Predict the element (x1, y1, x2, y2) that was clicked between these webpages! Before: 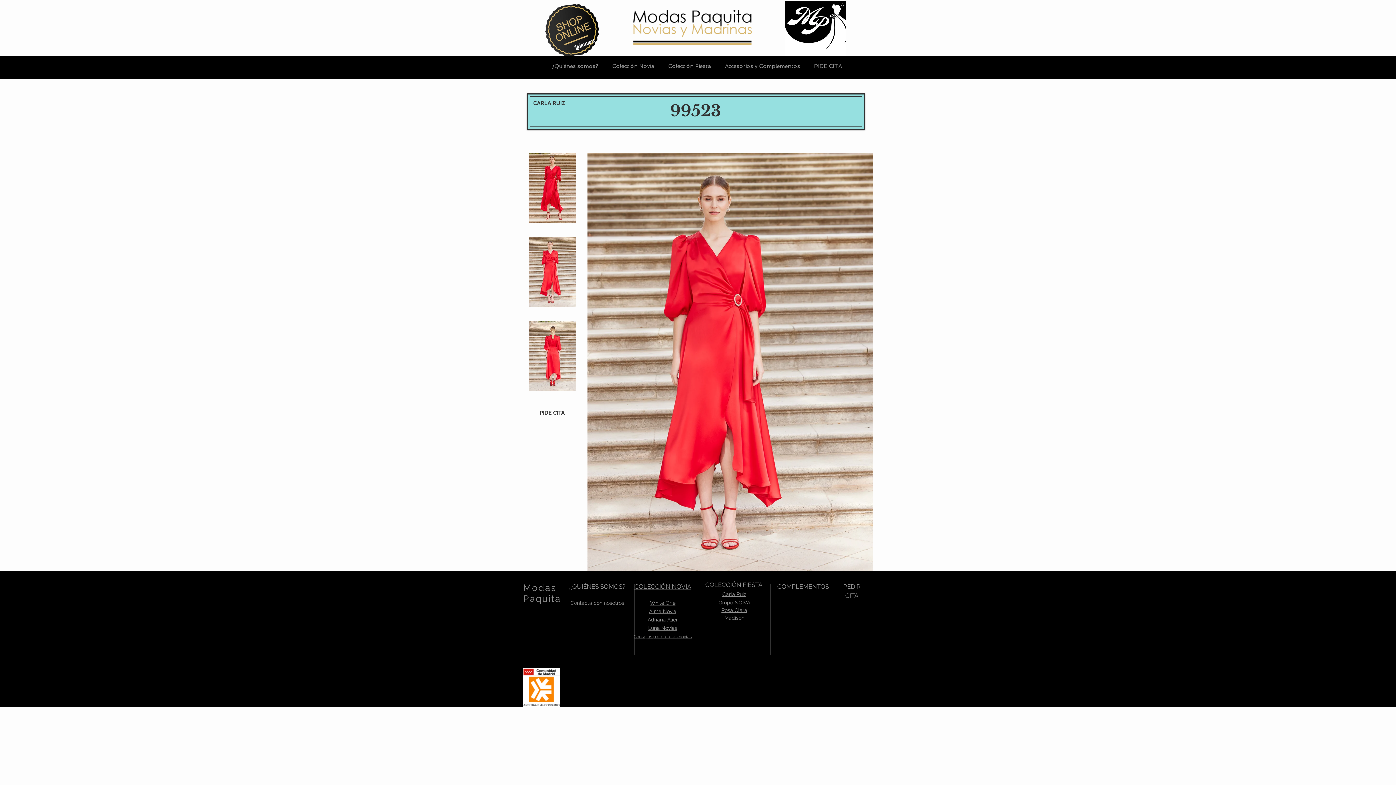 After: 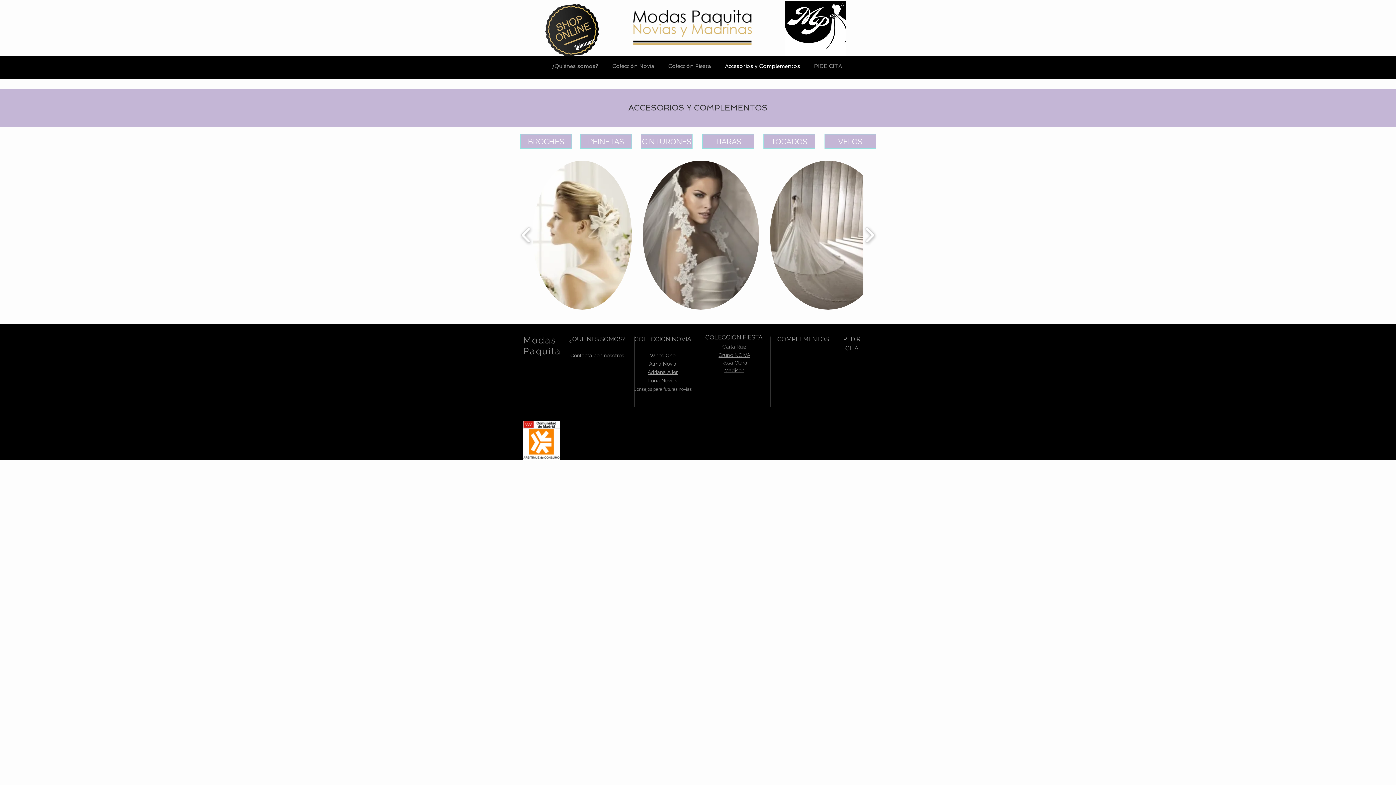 Action: bbox: (718, 50, 807, 81) label: Accesorios y Complementos